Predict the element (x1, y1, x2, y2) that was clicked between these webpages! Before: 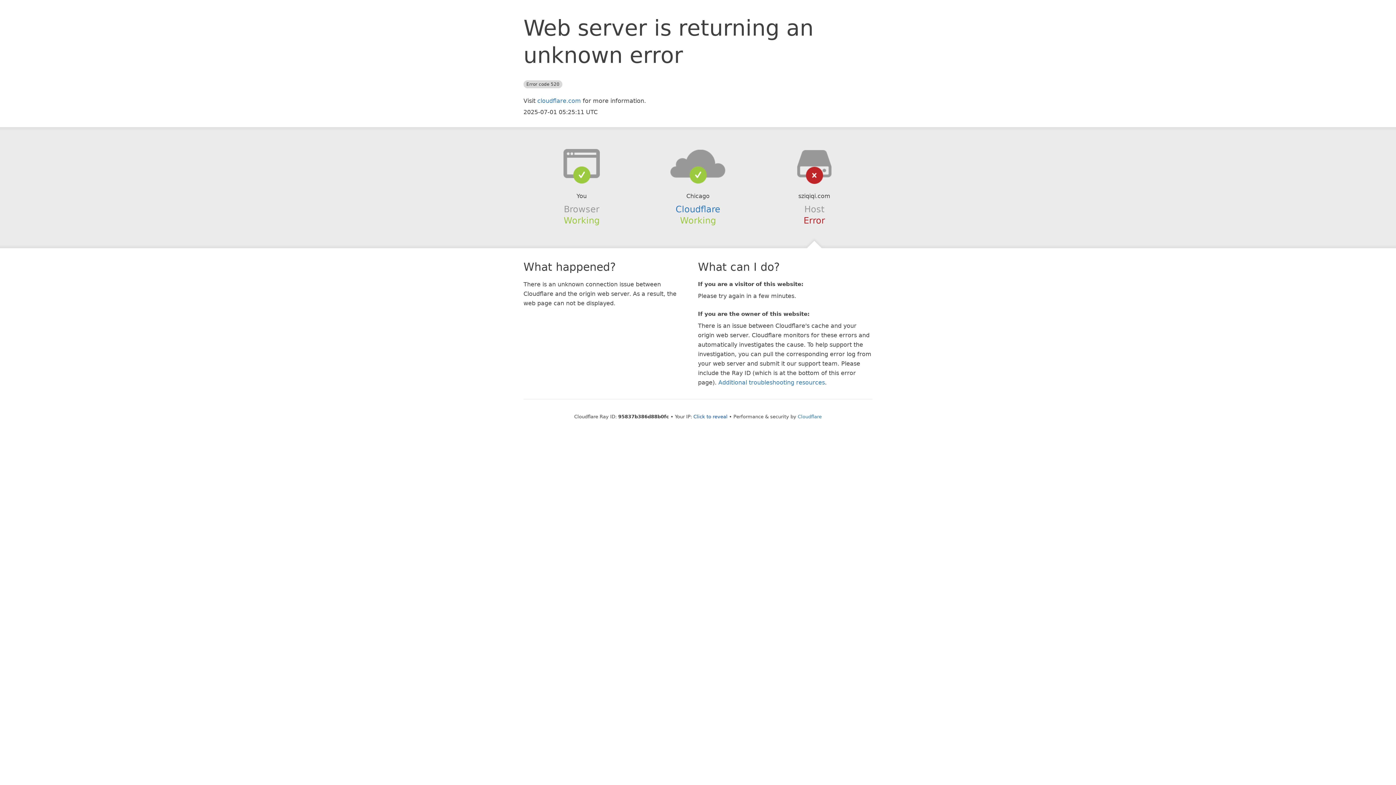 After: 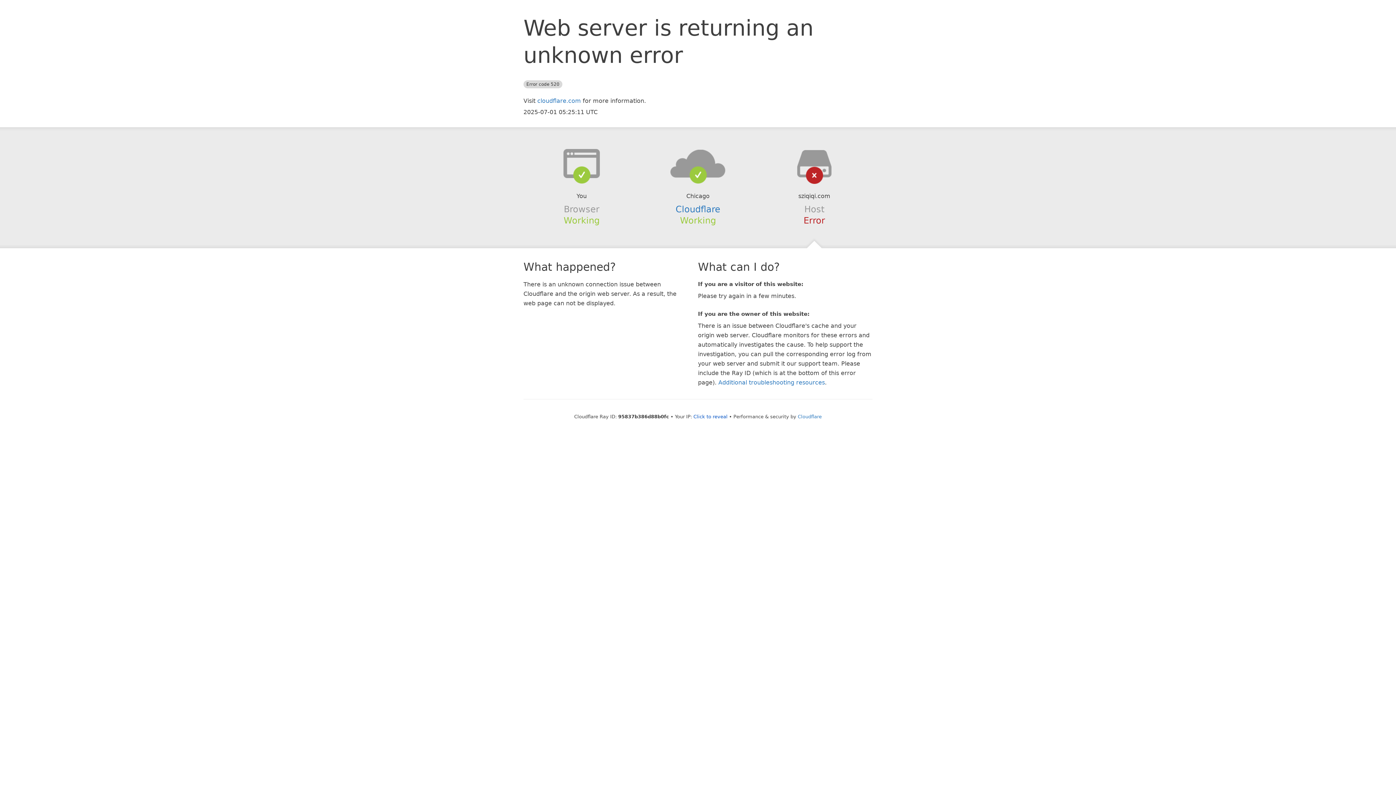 Action: bbox: (639, 148, 756, 178)